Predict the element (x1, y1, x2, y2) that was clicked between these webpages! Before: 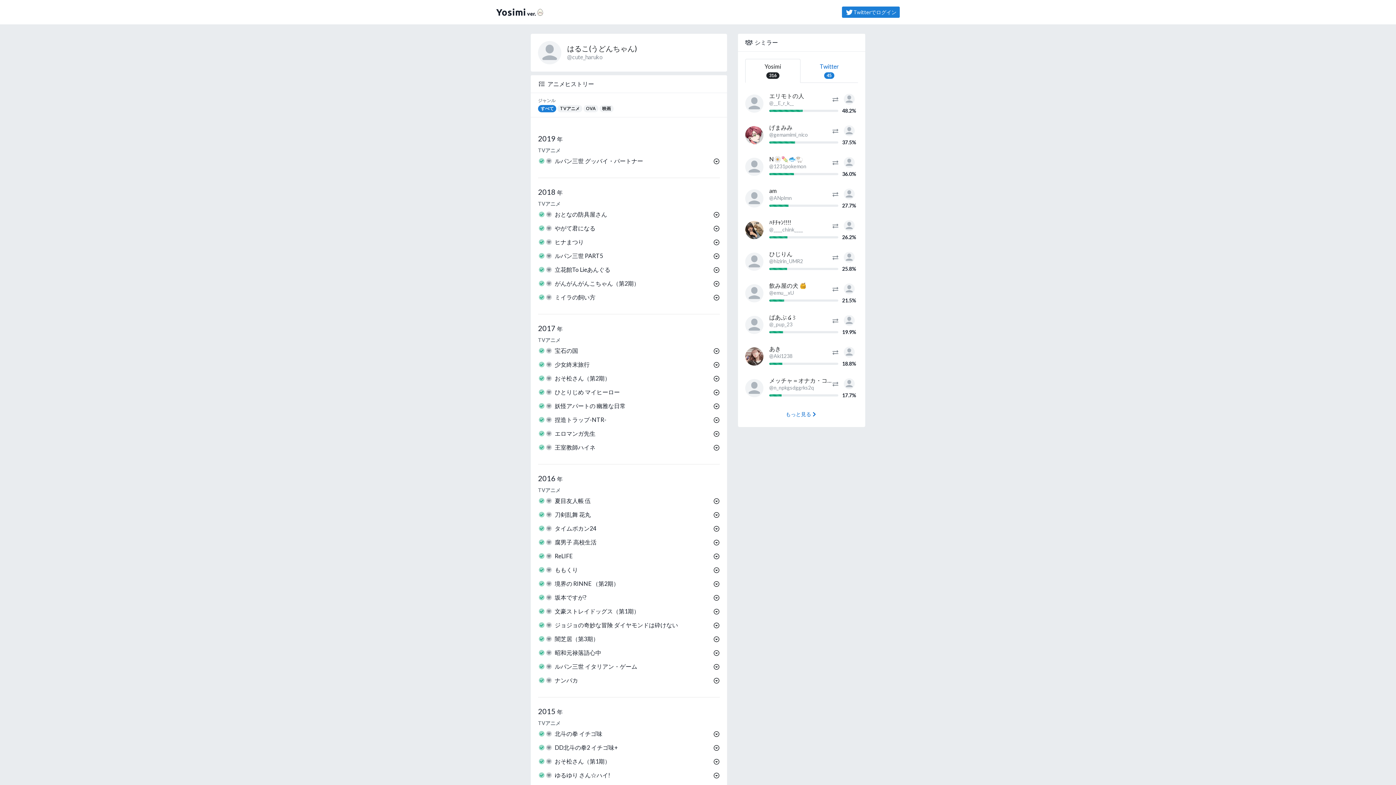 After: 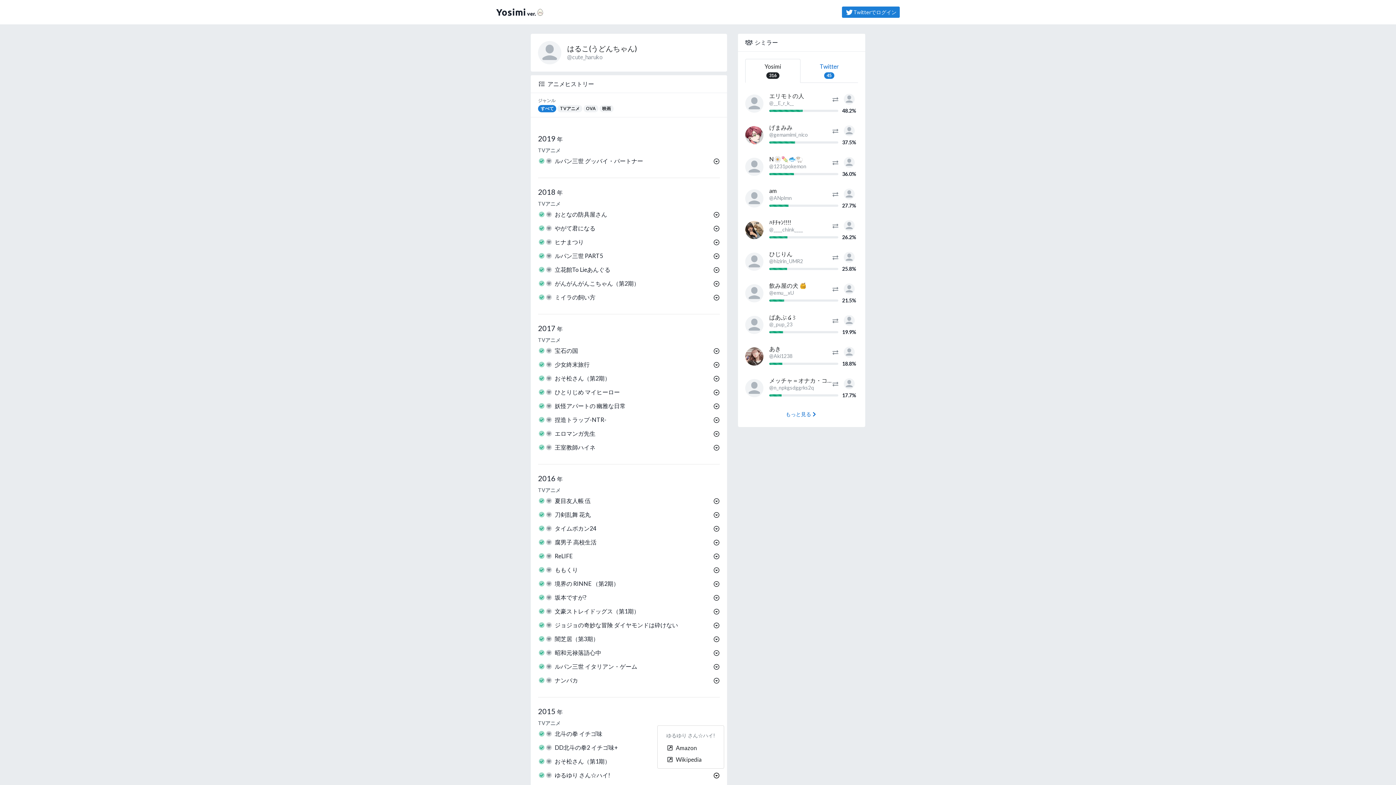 Action: bbox: (709, 769, 724, 782)